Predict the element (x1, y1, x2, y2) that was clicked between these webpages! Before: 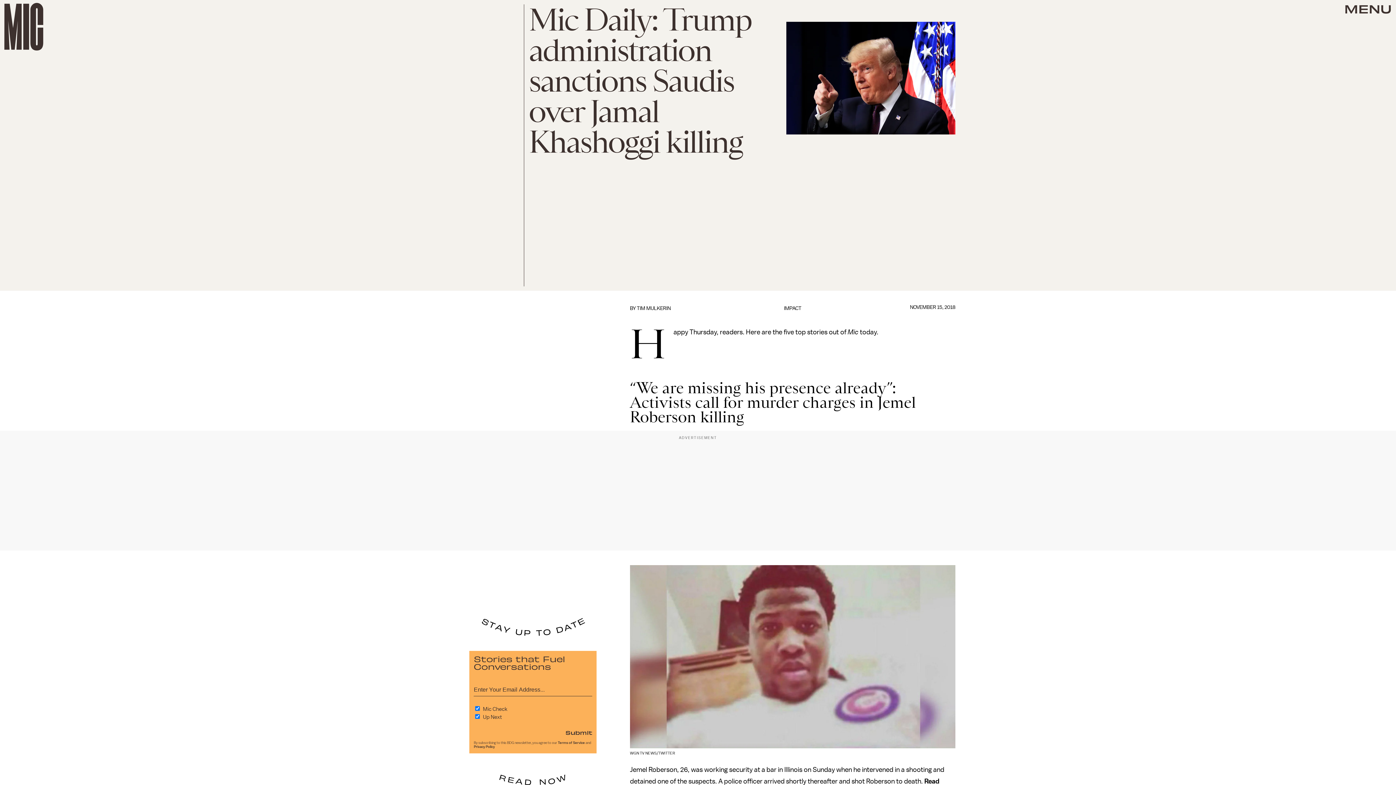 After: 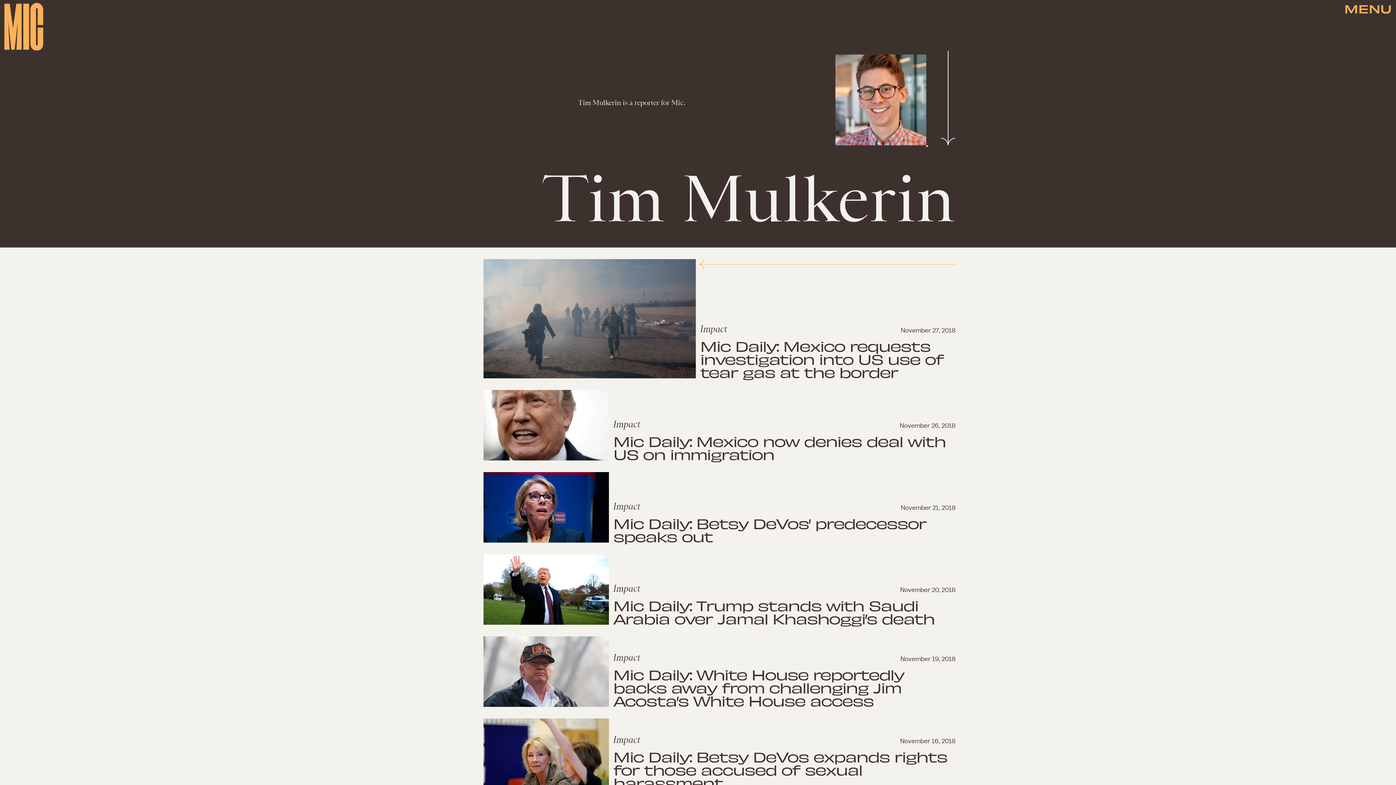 Action: bbox: (637, 305, 670, 311) label: TIM MULKERIN